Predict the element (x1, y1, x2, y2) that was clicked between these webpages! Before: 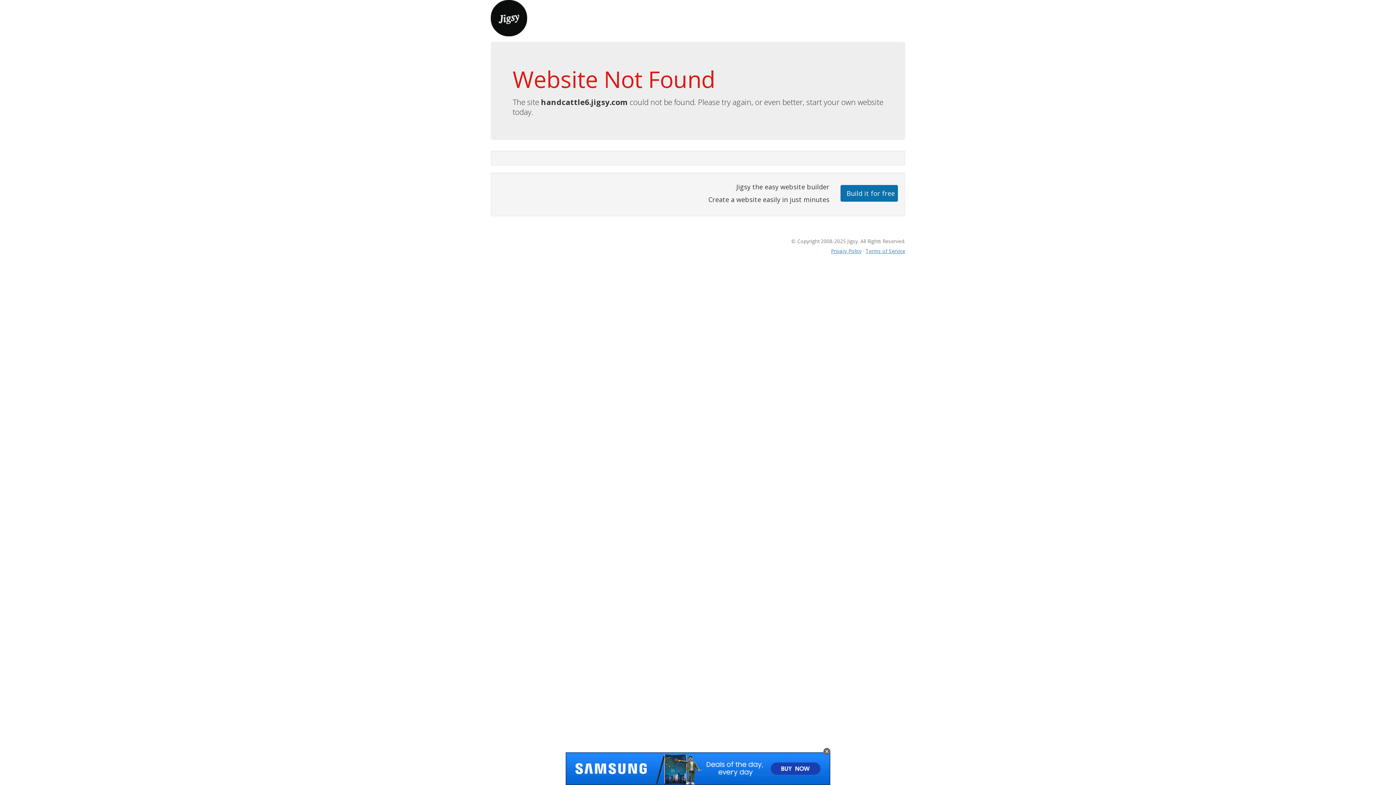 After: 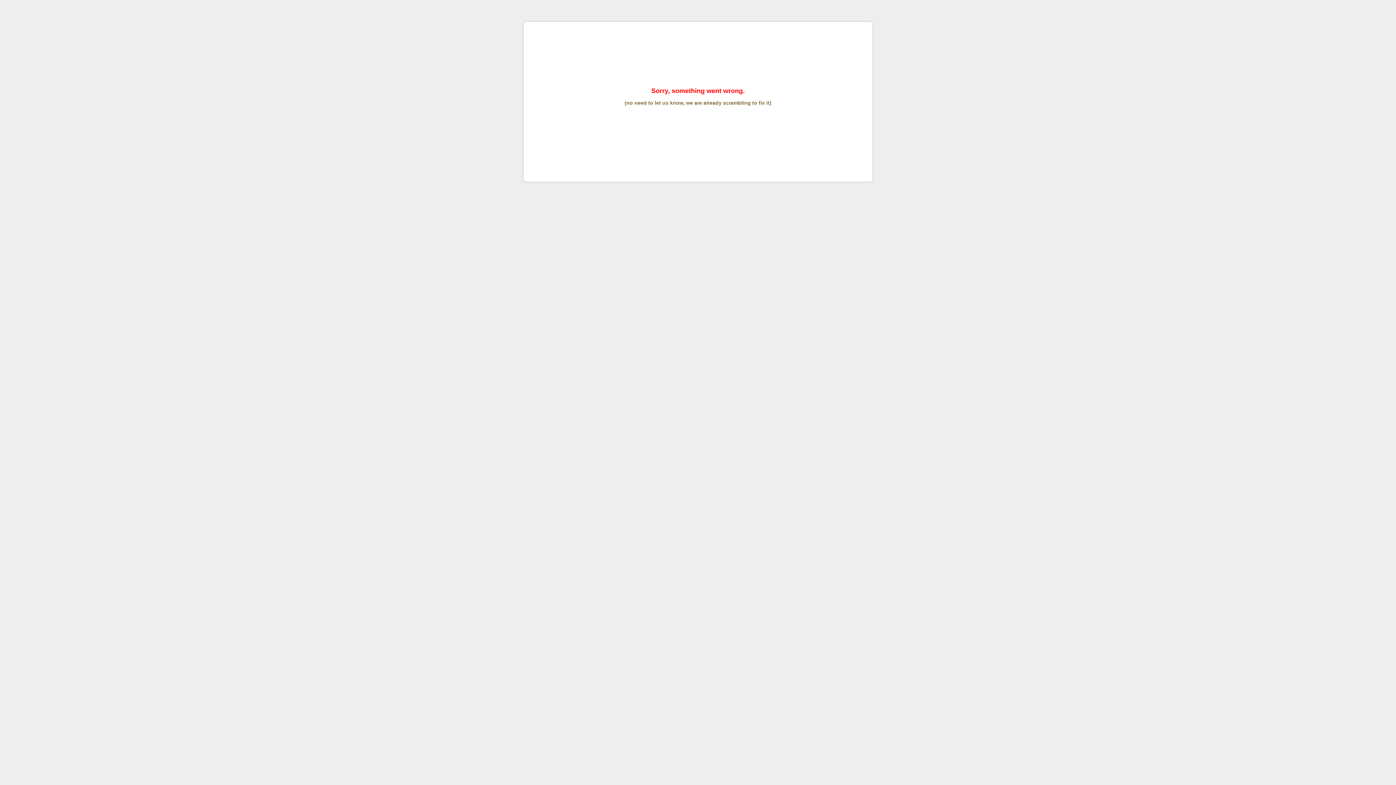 Action: label: Terms of Service bbox: (865, 247, 905, 254)